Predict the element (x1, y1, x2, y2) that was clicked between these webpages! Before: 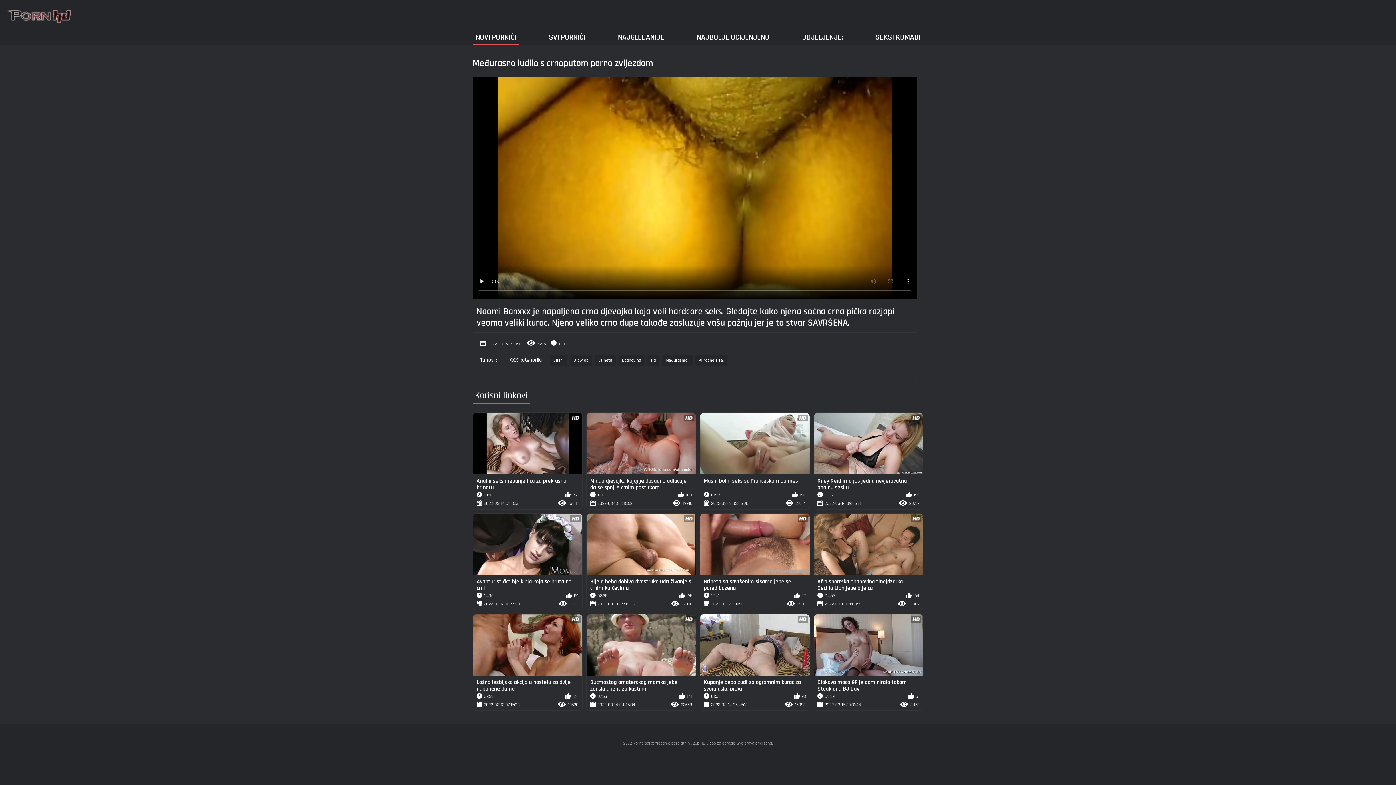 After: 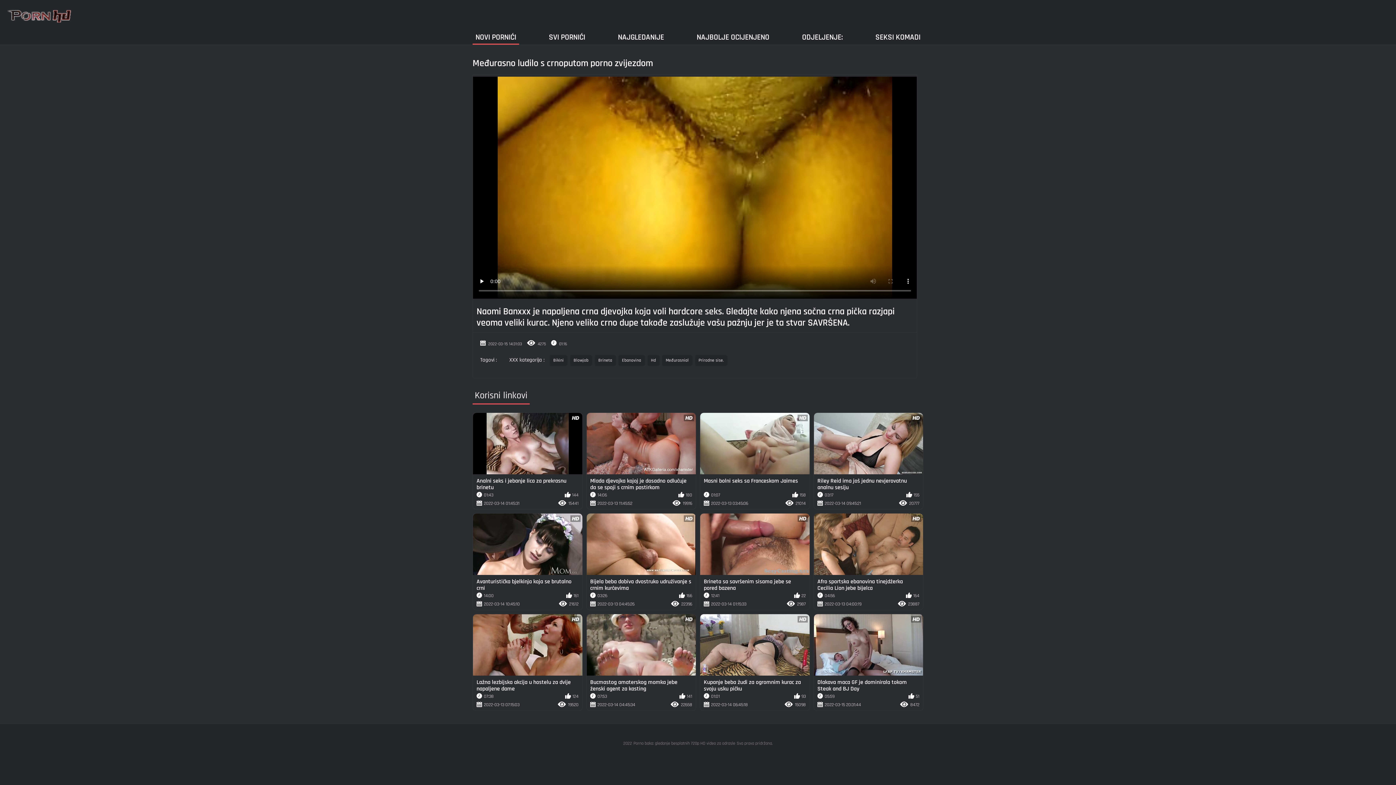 Action: label: Avanturistička bjelkinja koja se brutalno crni
14:00
161
2022-03-14 10:45:10
21612 bbox: (473, 513, 582, 610)